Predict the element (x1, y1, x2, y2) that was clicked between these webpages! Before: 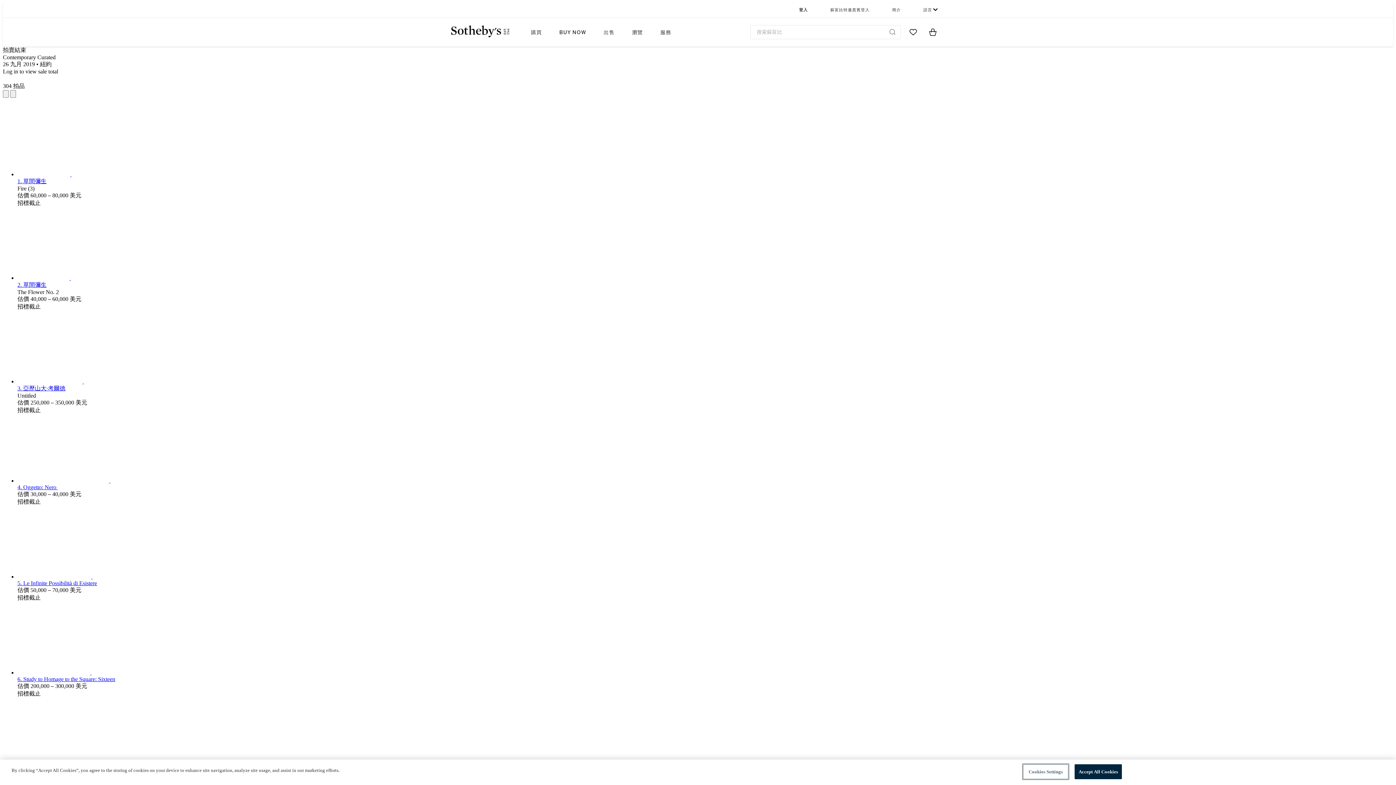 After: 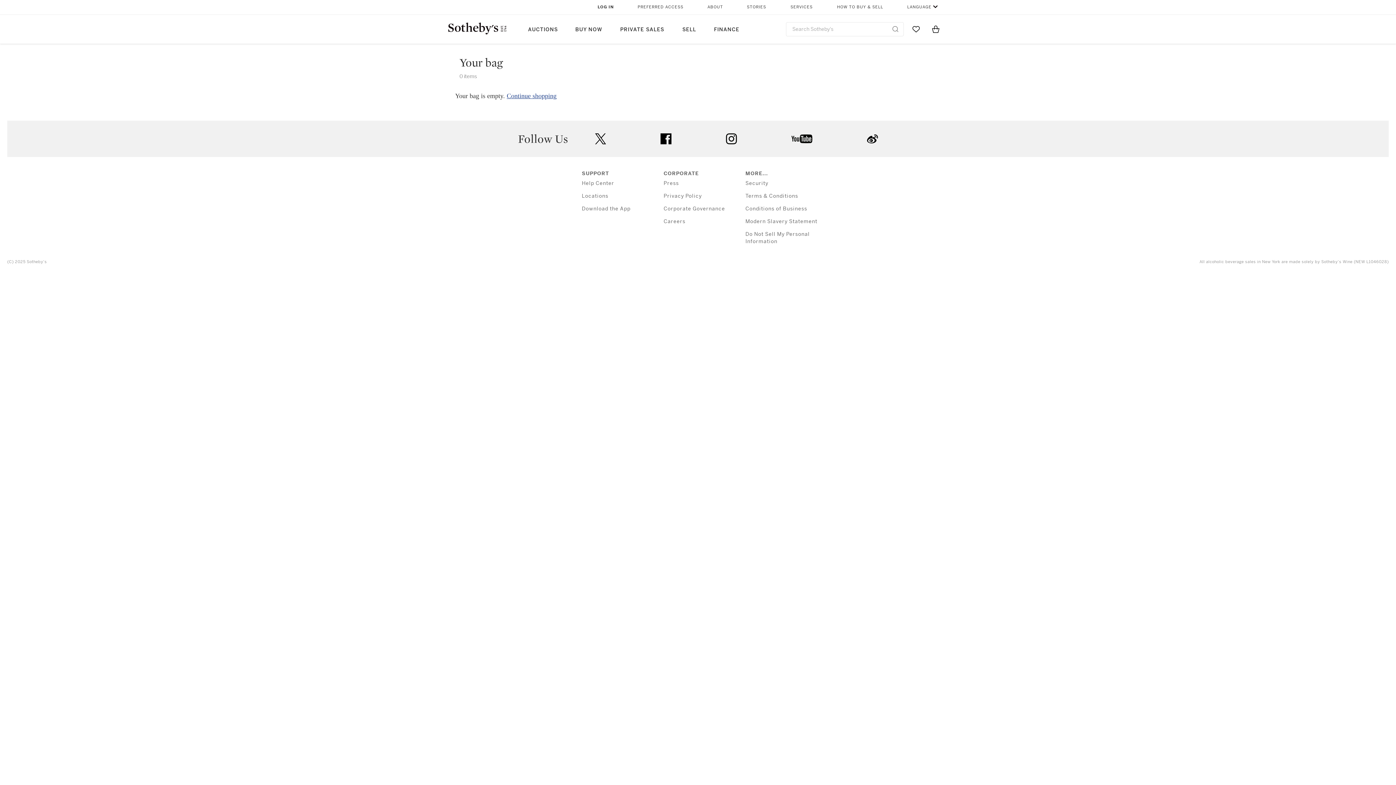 Action: bbox: (928, 24, 937, 39) label: View Shopping Bag